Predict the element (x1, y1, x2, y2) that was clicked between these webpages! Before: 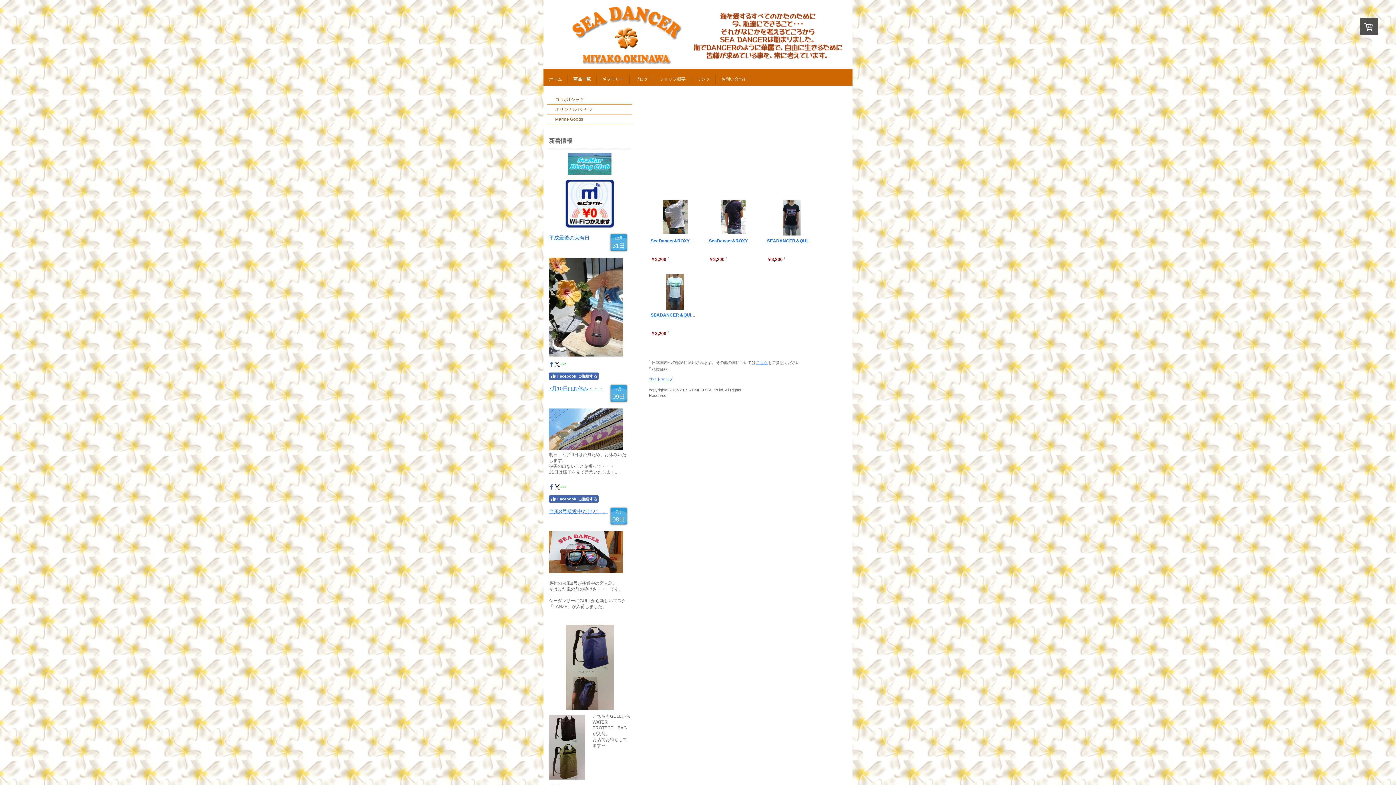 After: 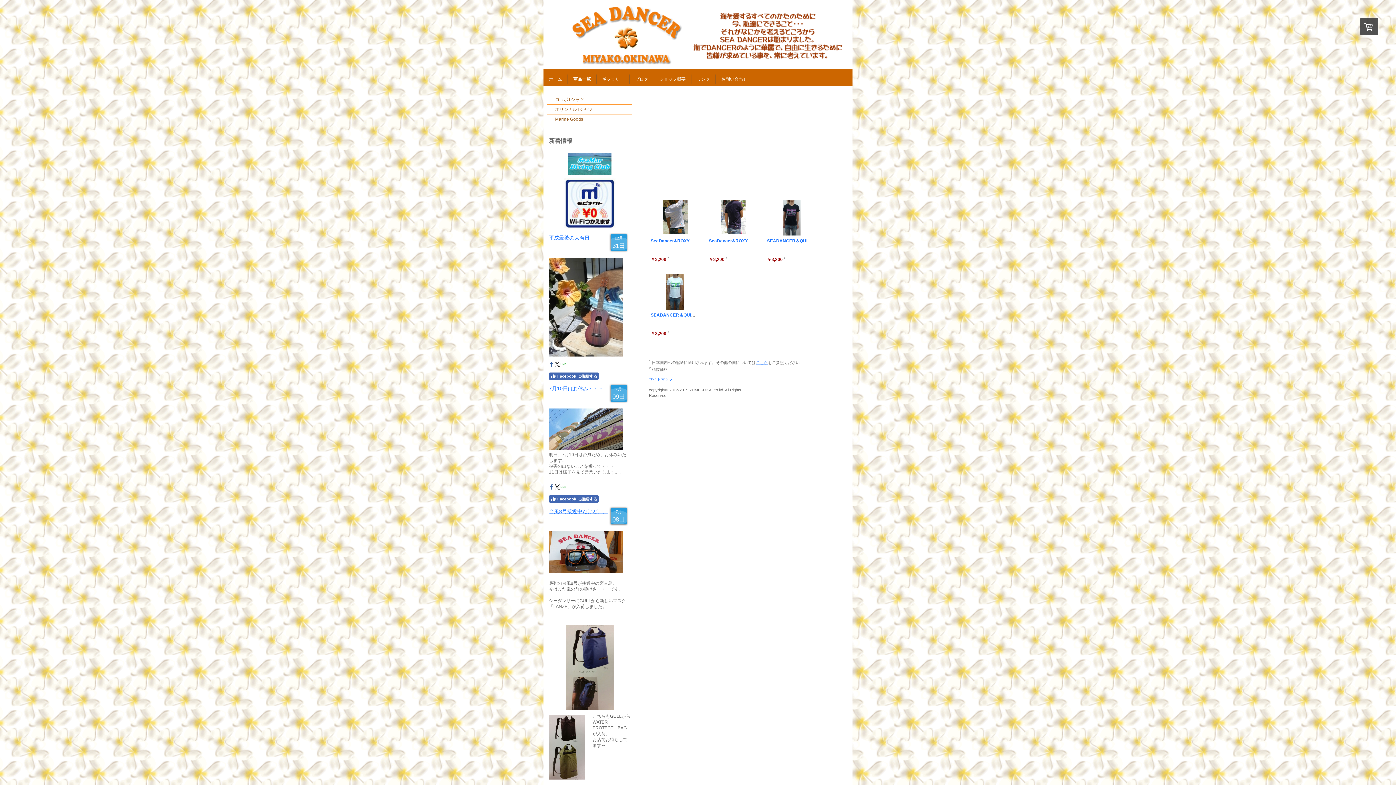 Action: bbox: (549, 361, 554, 366)